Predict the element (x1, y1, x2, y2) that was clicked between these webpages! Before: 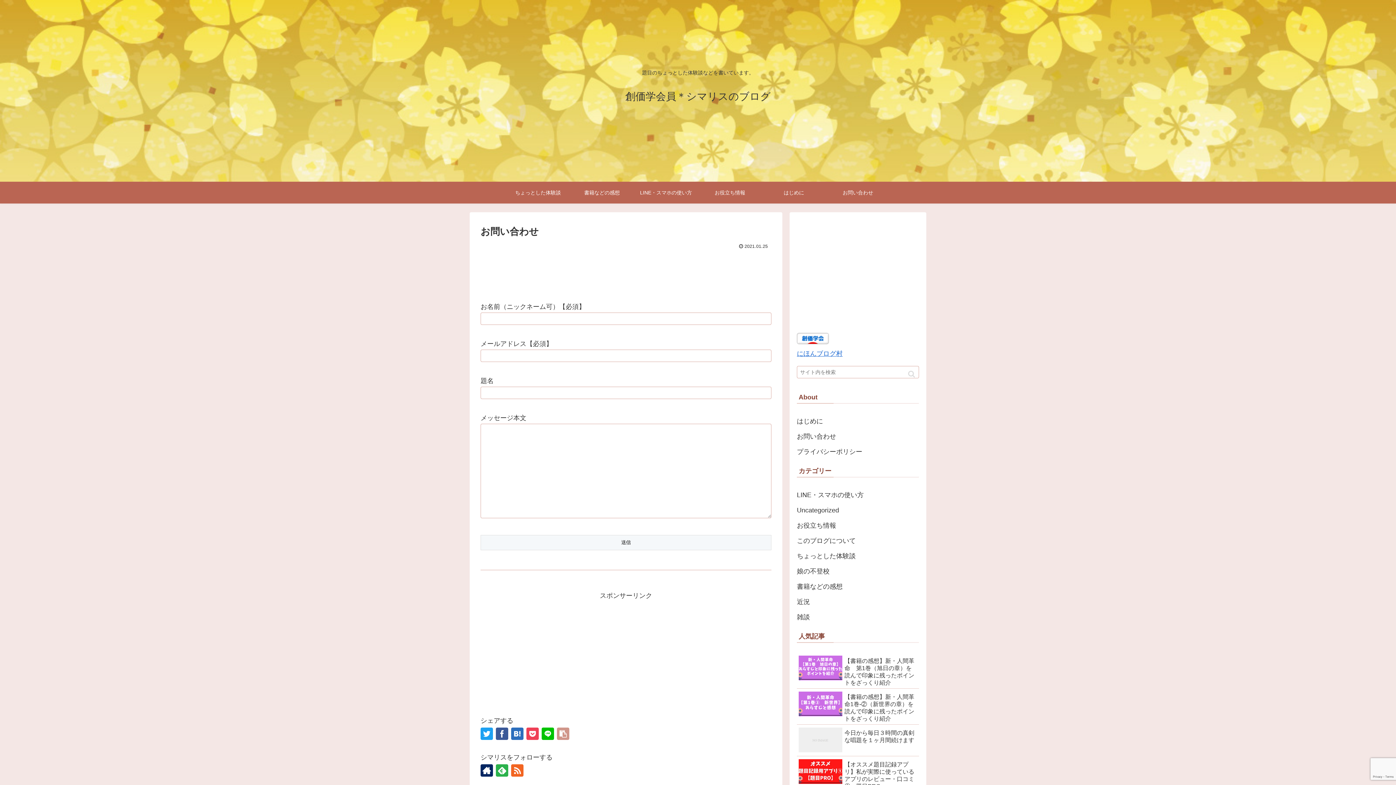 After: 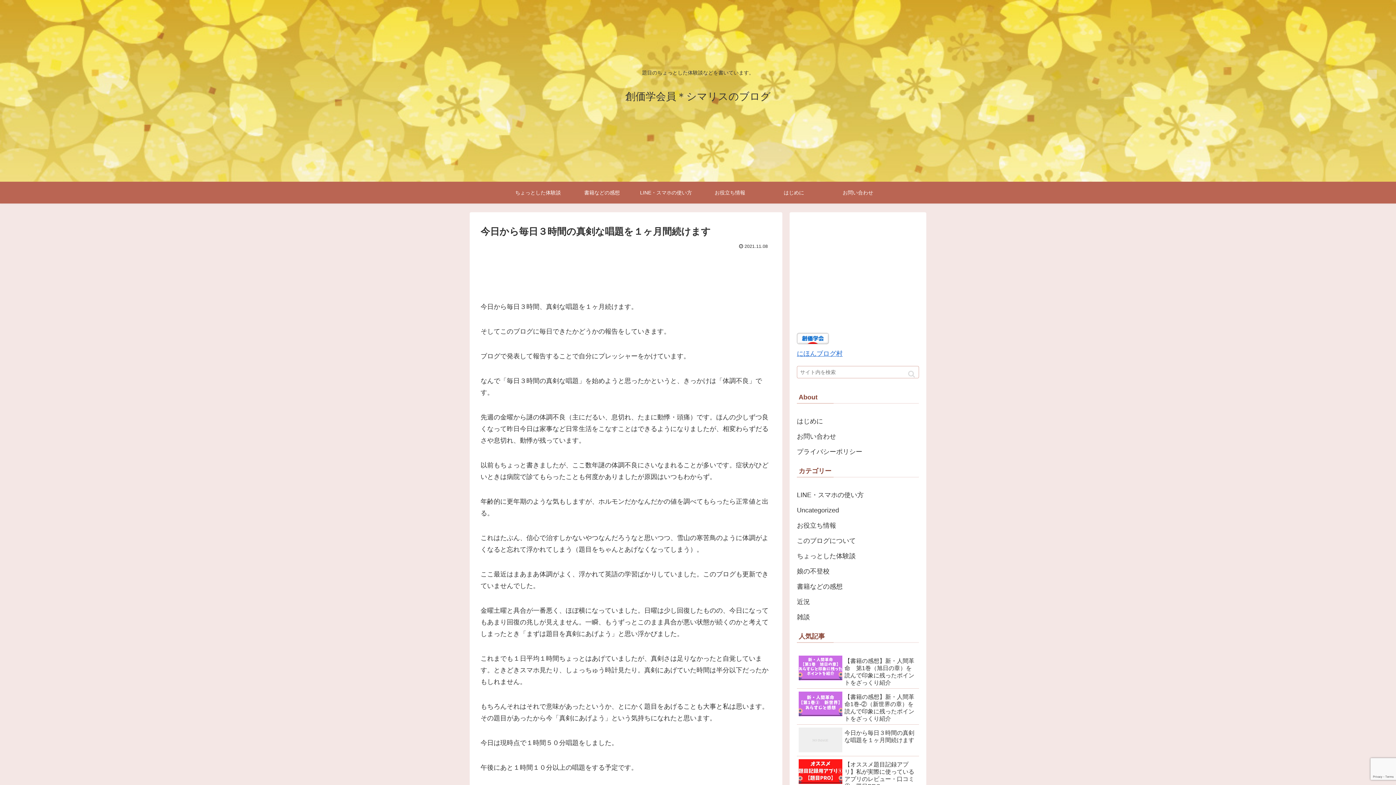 Action: bbox: (797, 725, 919, 756) label: 今日から毎日３時間の真剣な唱題を１ヶ月間続けます